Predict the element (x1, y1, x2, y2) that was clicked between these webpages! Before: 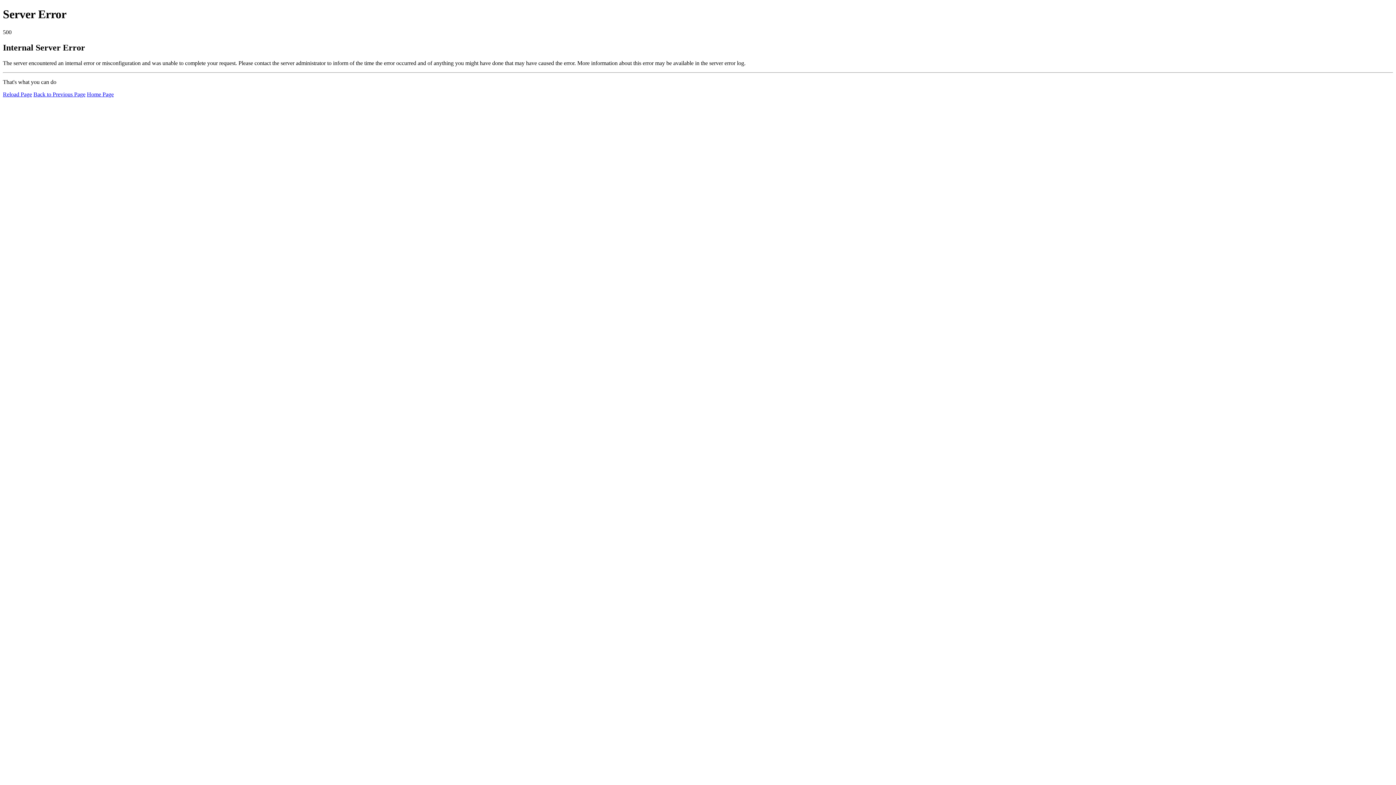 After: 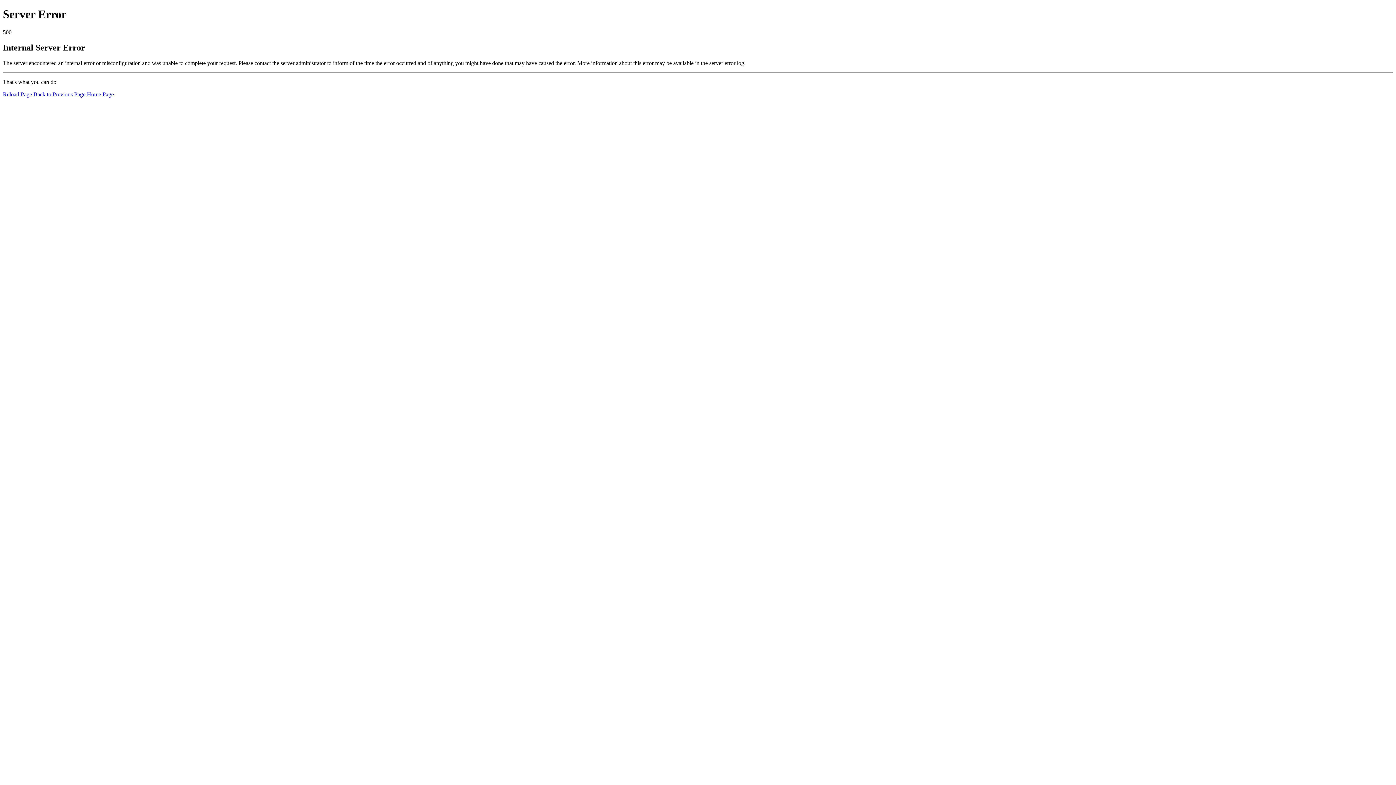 Action: label: Reload Page bbox: (2, 91, 32, 97)